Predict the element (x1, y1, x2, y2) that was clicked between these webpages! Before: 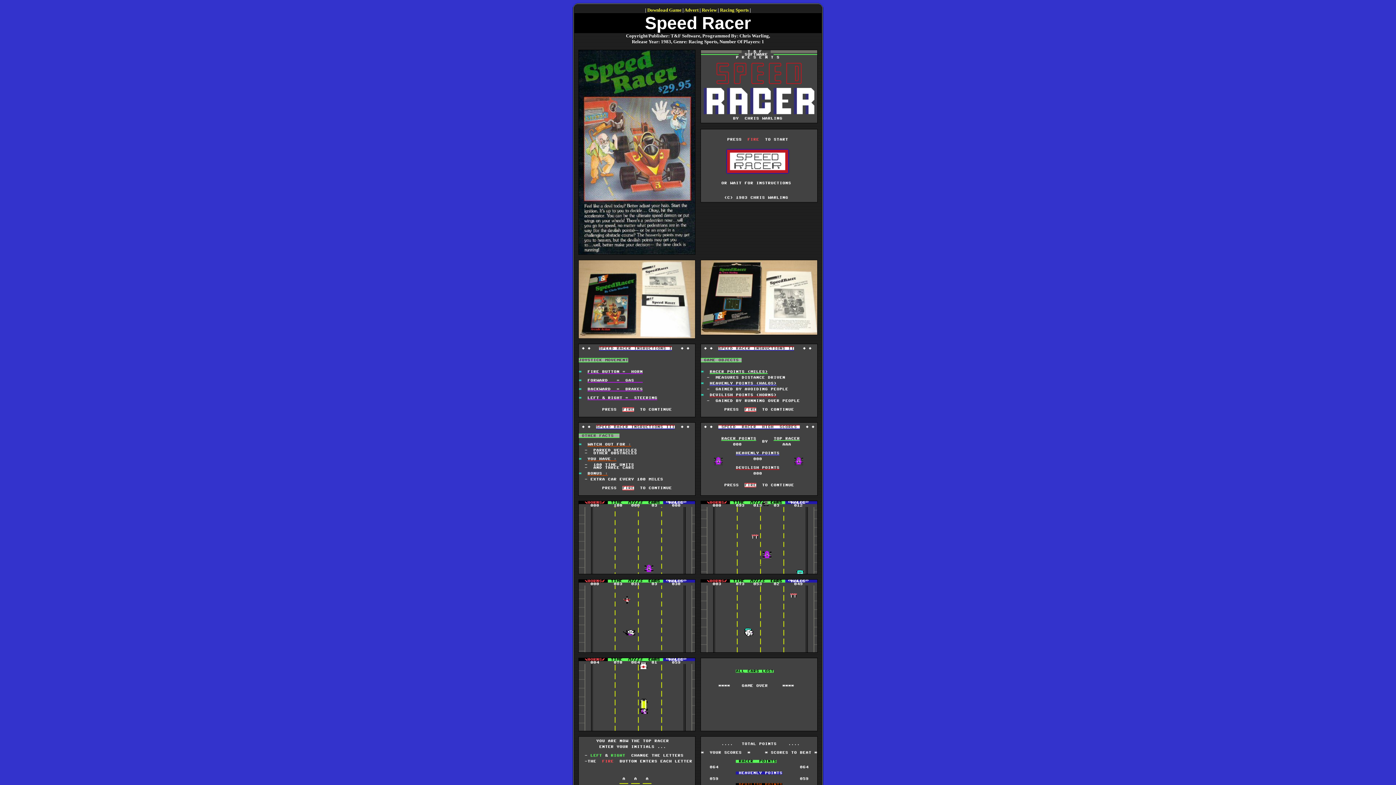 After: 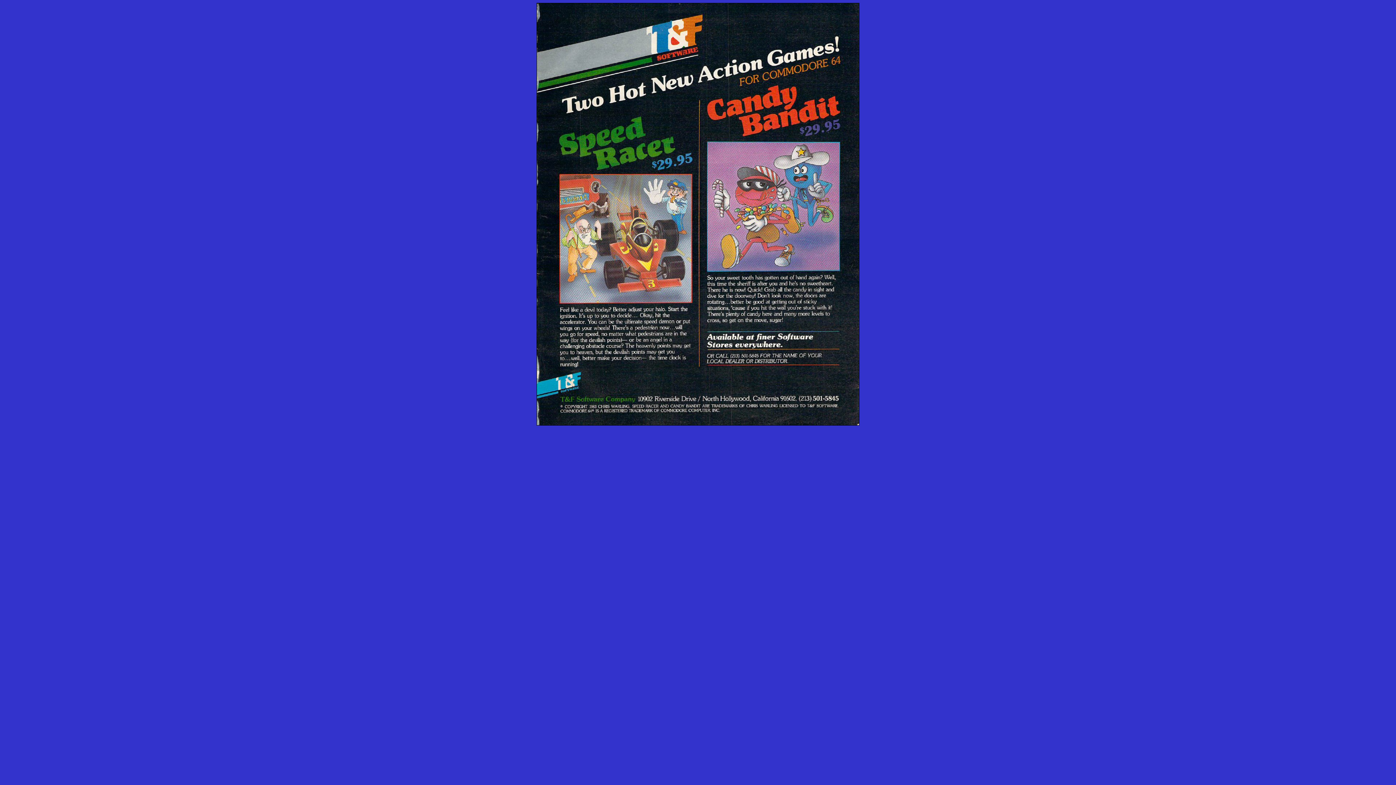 Action: bbox: (684, 7, 698, 12) label: Advert